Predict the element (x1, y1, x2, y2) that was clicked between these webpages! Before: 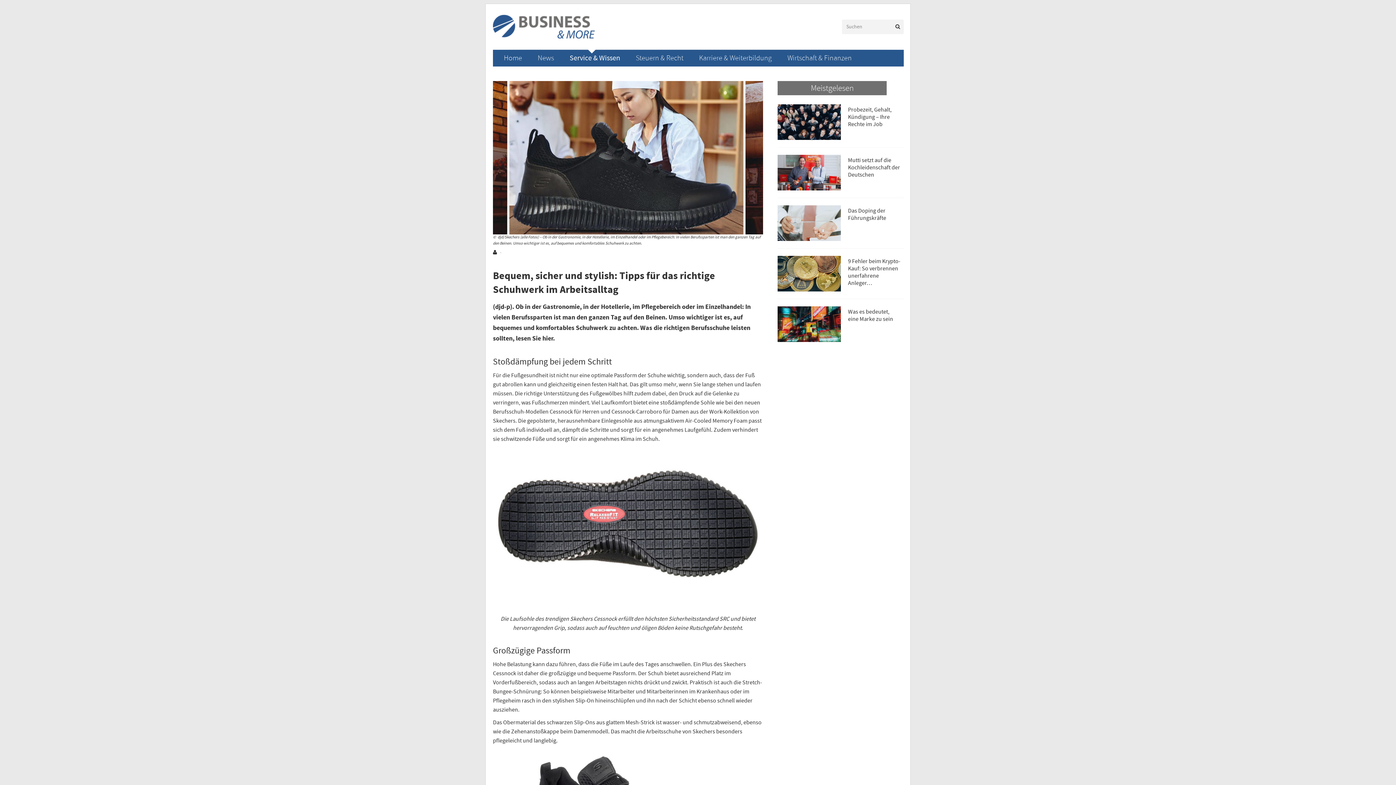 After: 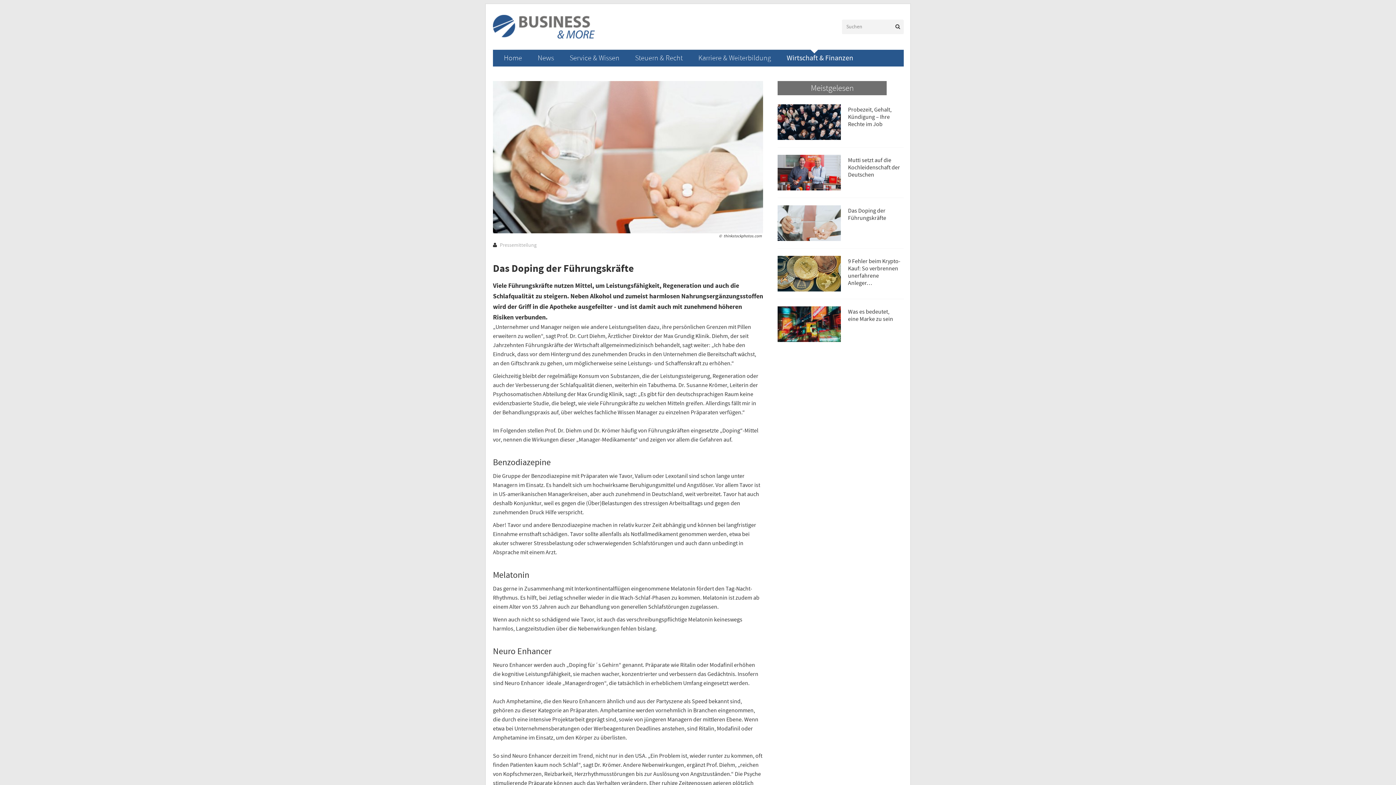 Action: bbox: (848, 207, 886, 221) label: Das Doping der Führungskräfte